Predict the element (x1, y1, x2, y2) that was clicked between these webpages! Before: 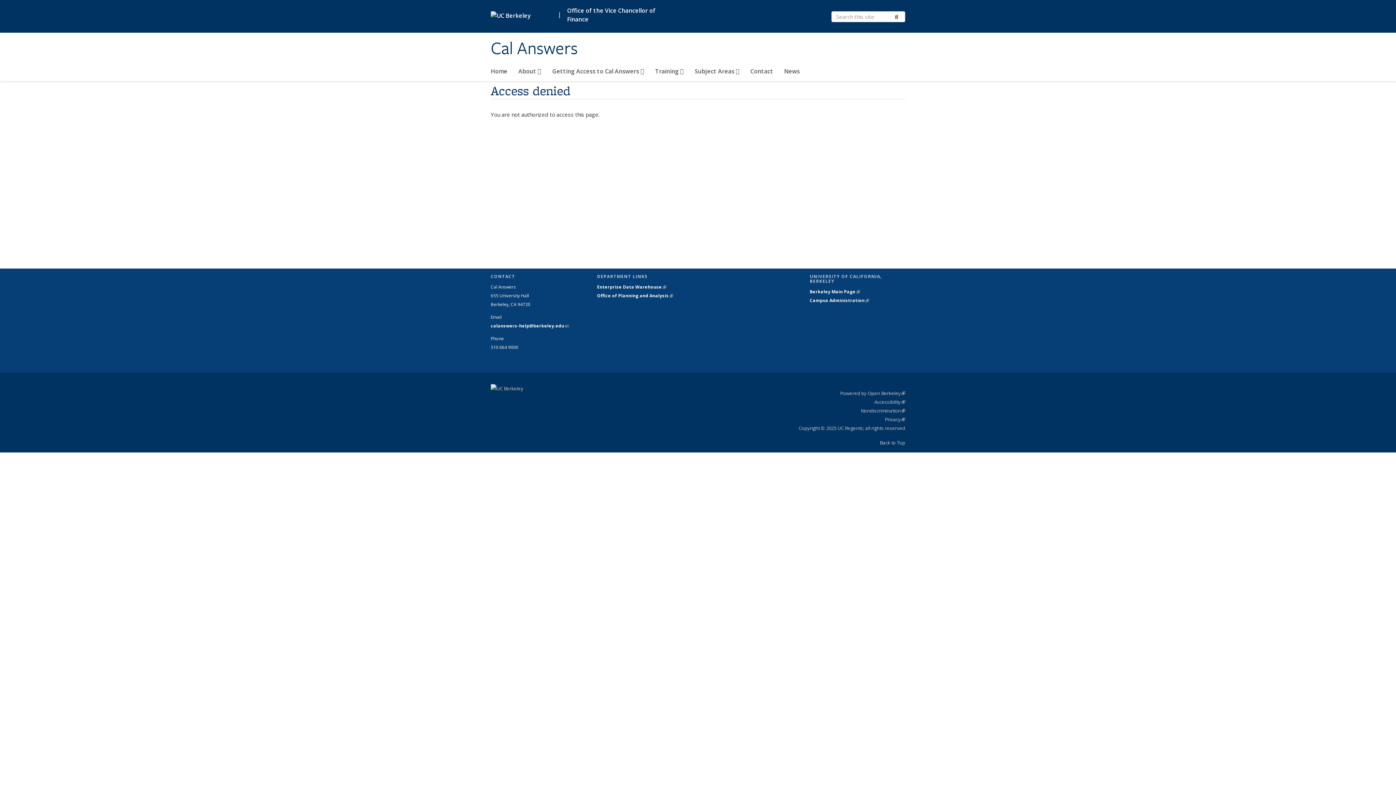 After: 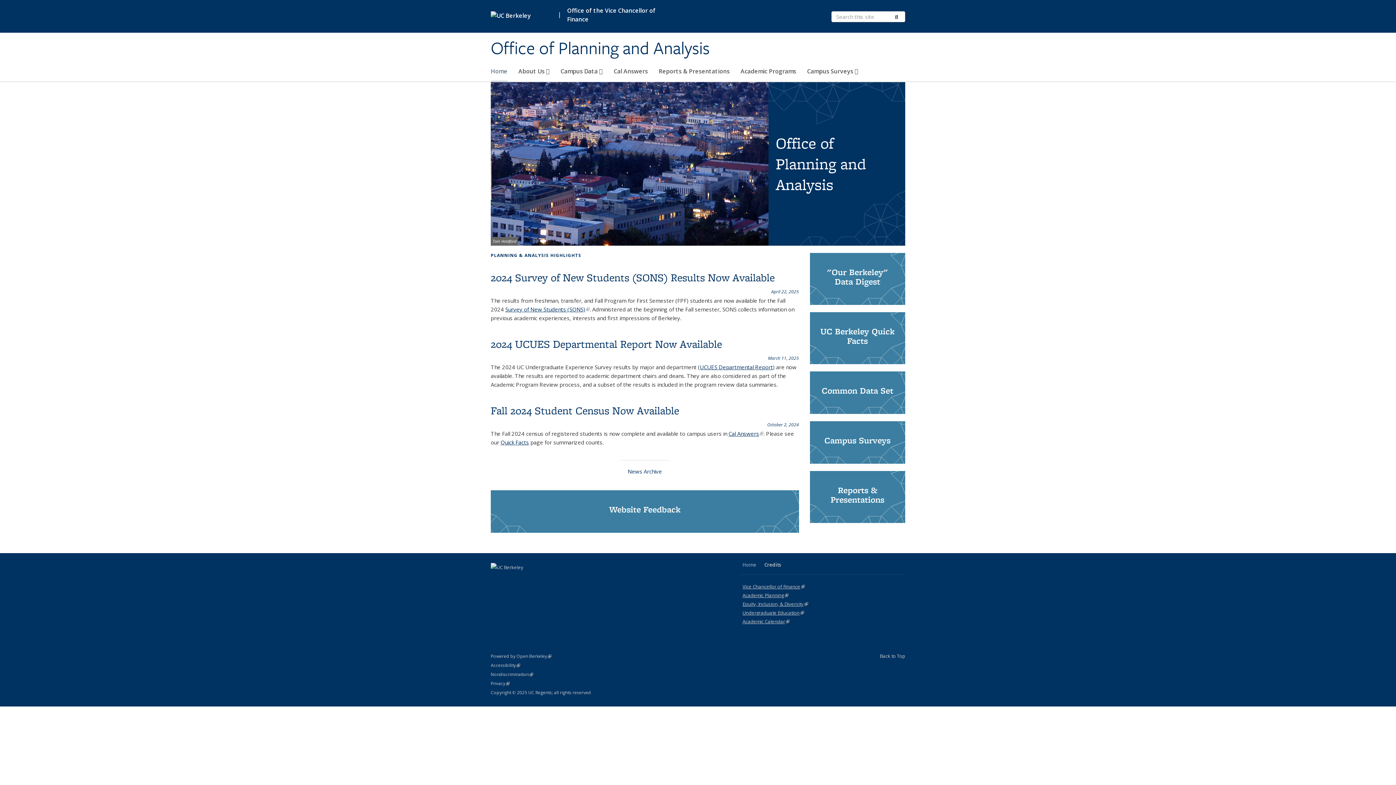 Action: label: Office of Planning and Analysis
(link is external) bbox: (597, 292, 673, 298)